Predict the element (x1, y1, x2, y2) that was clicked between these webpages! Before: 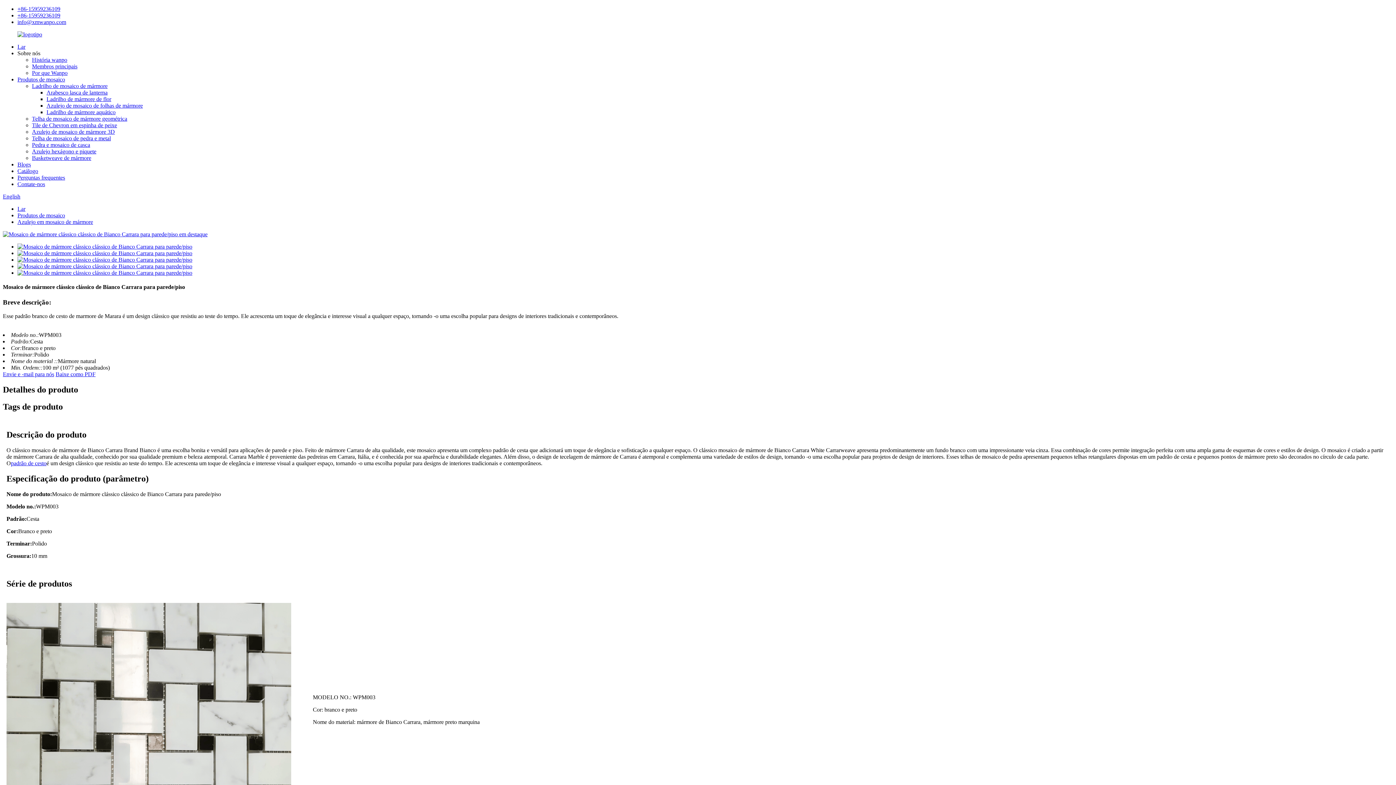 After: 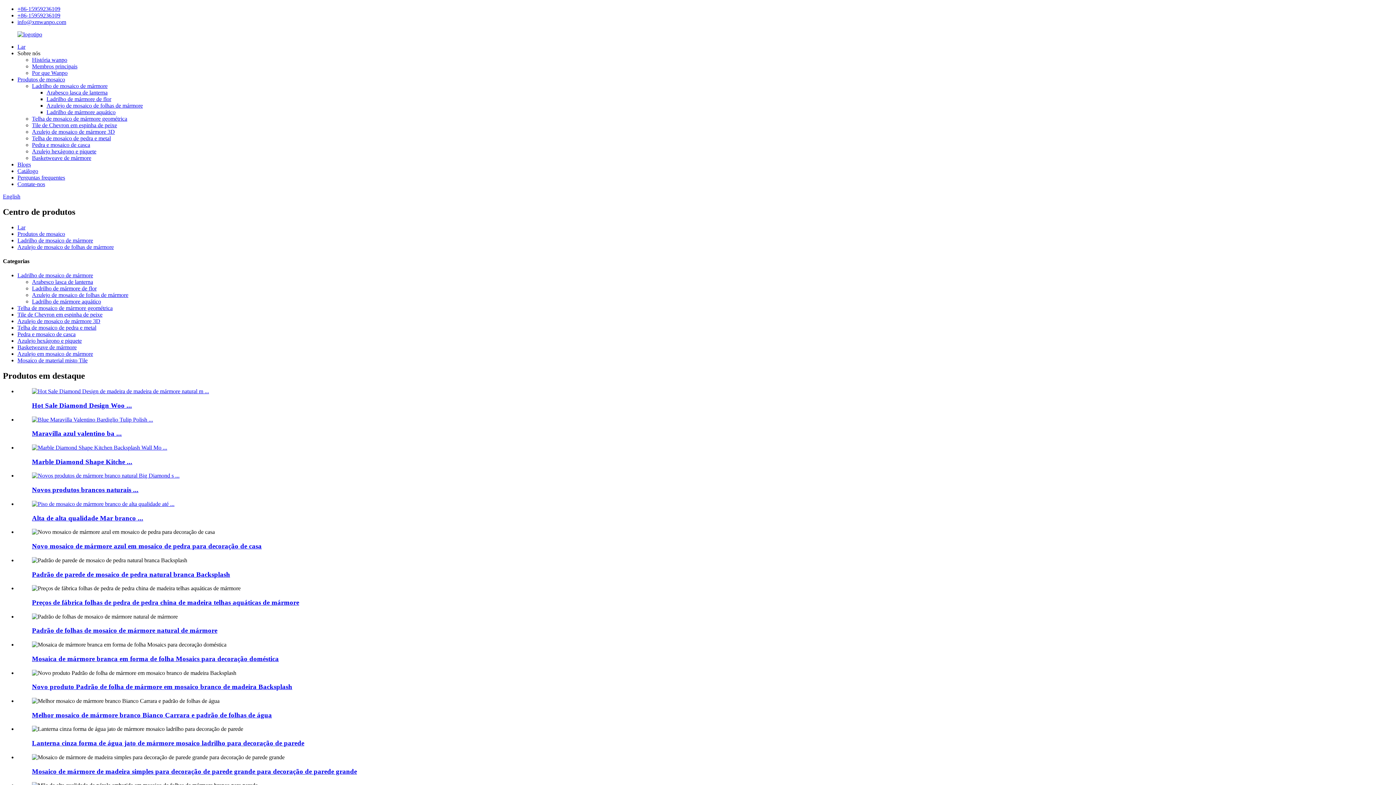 Action: bbox: (46, 102, 142, 108) label: Azulejo de mosaico de folhas de mármore